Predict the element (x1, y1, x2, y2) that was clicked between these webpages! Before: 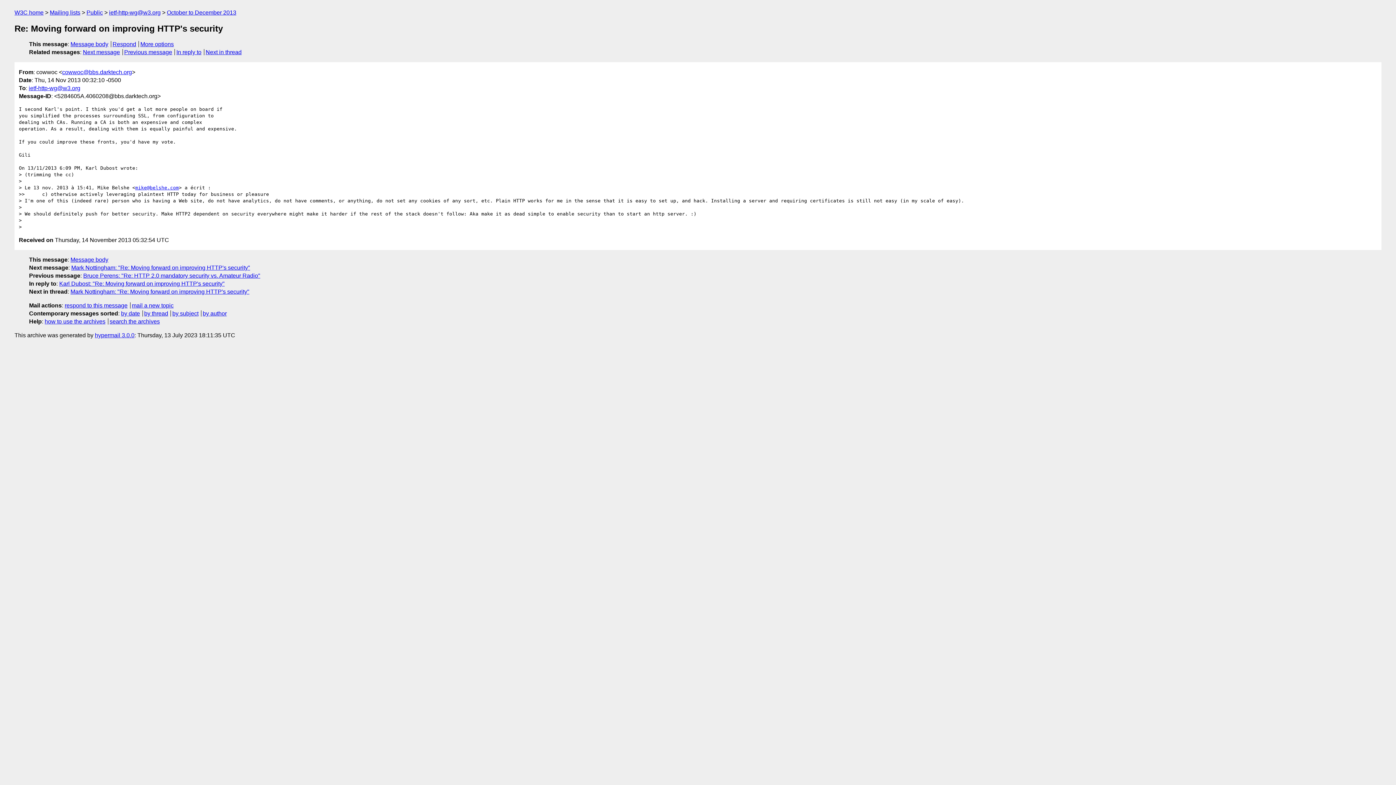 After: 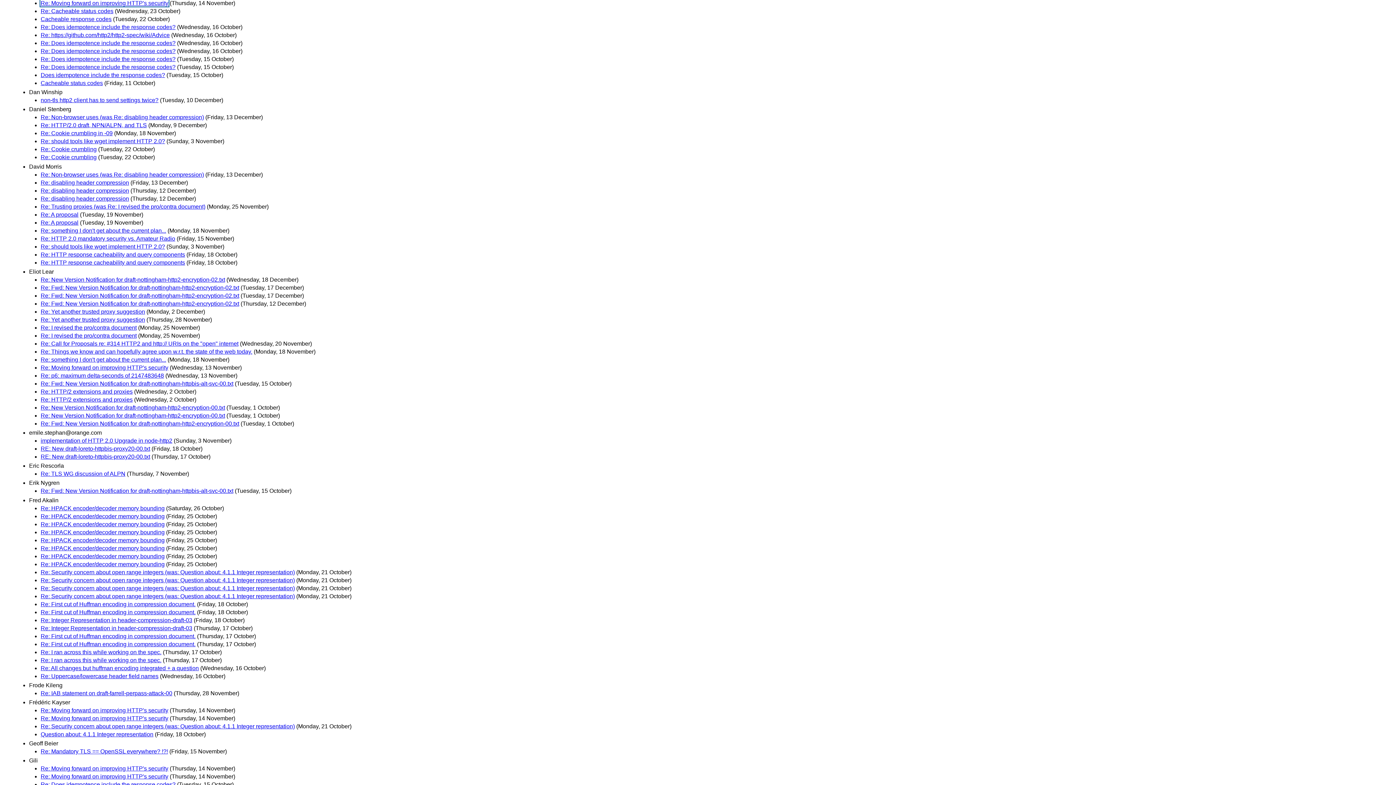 Action: bbox: (202, 310, 226, 316) label: by author